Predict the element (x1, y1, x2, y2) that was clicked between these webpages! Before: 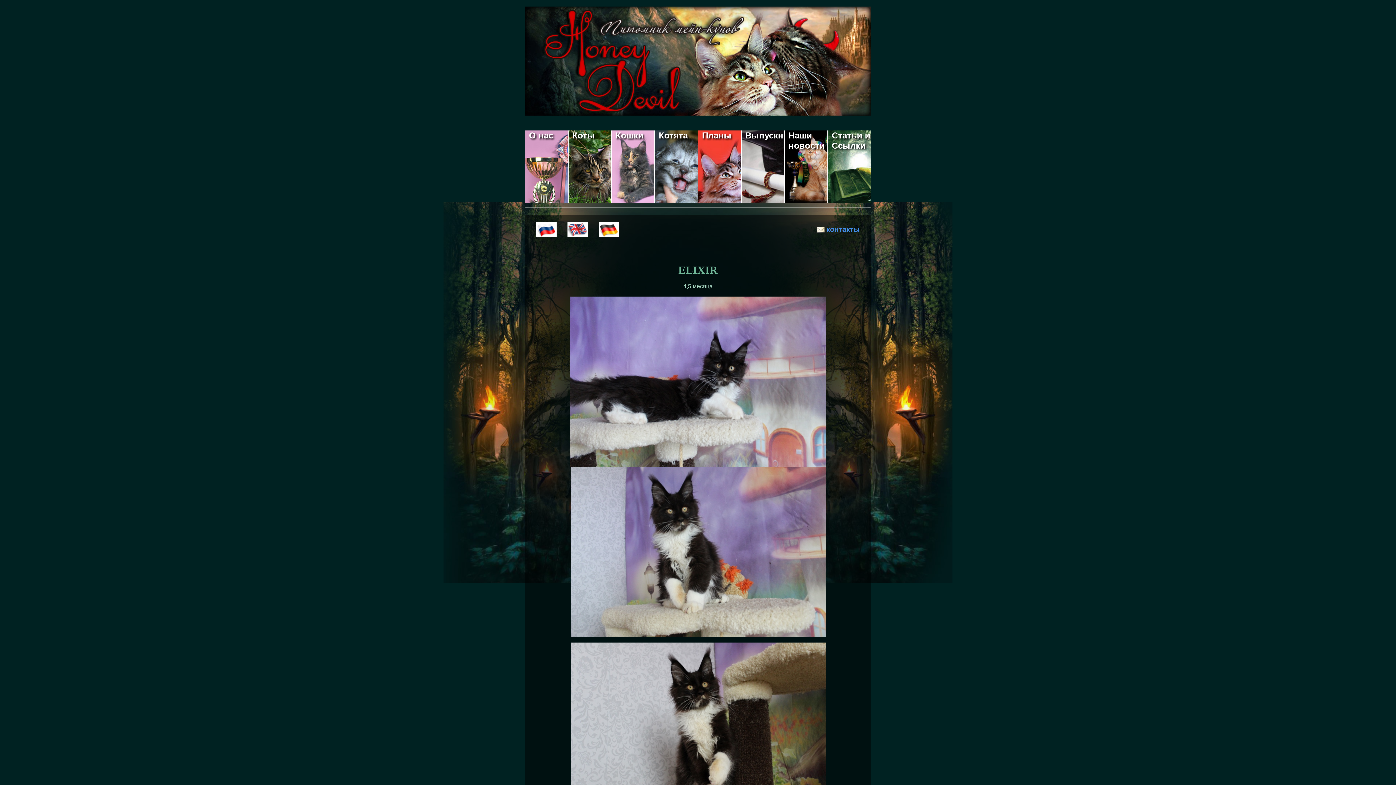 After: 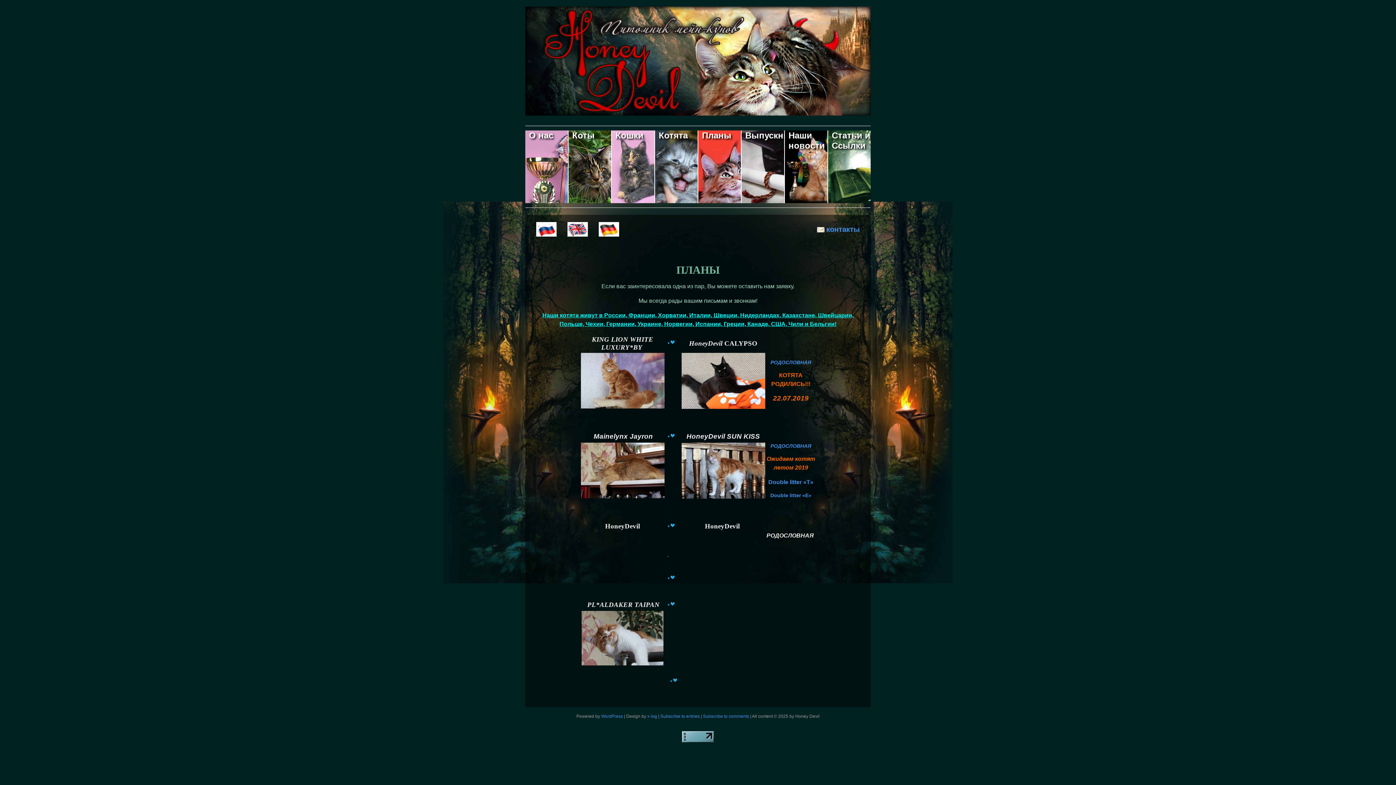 Action: bbox: (698, 130, 741, 203) label: Планы